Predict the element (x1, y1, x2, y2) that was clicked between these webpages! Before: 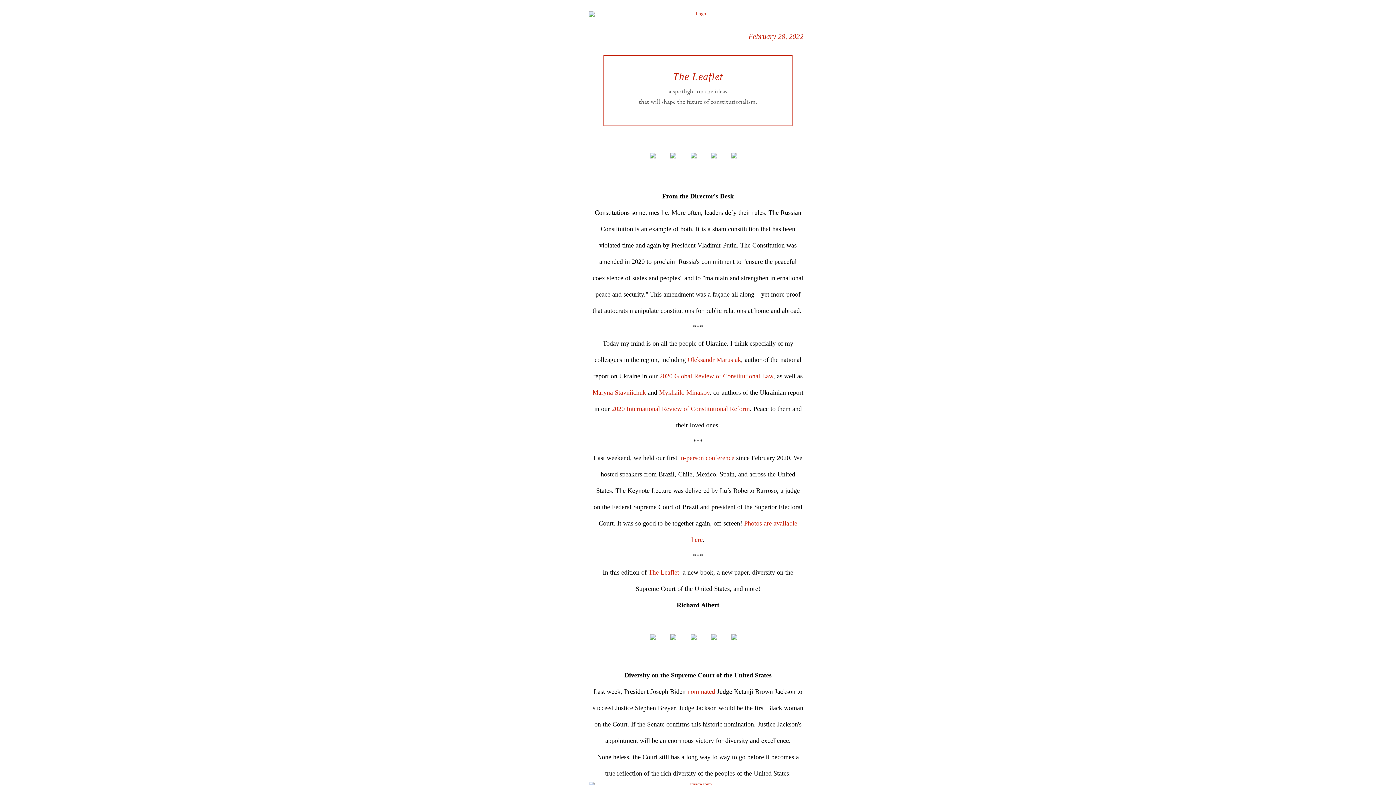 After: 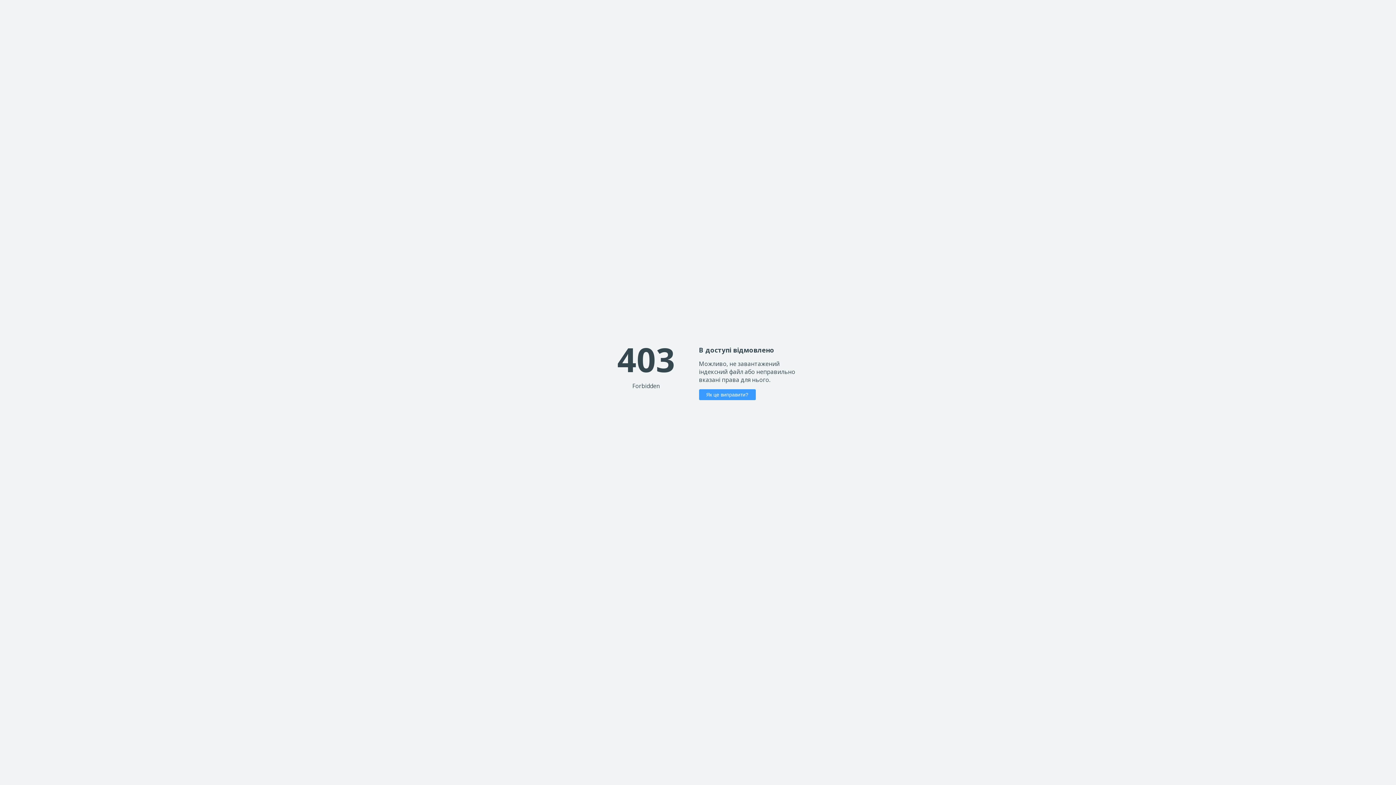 Action: bbox: (659, 390, 709, 396) label: Mykhailo Minakov